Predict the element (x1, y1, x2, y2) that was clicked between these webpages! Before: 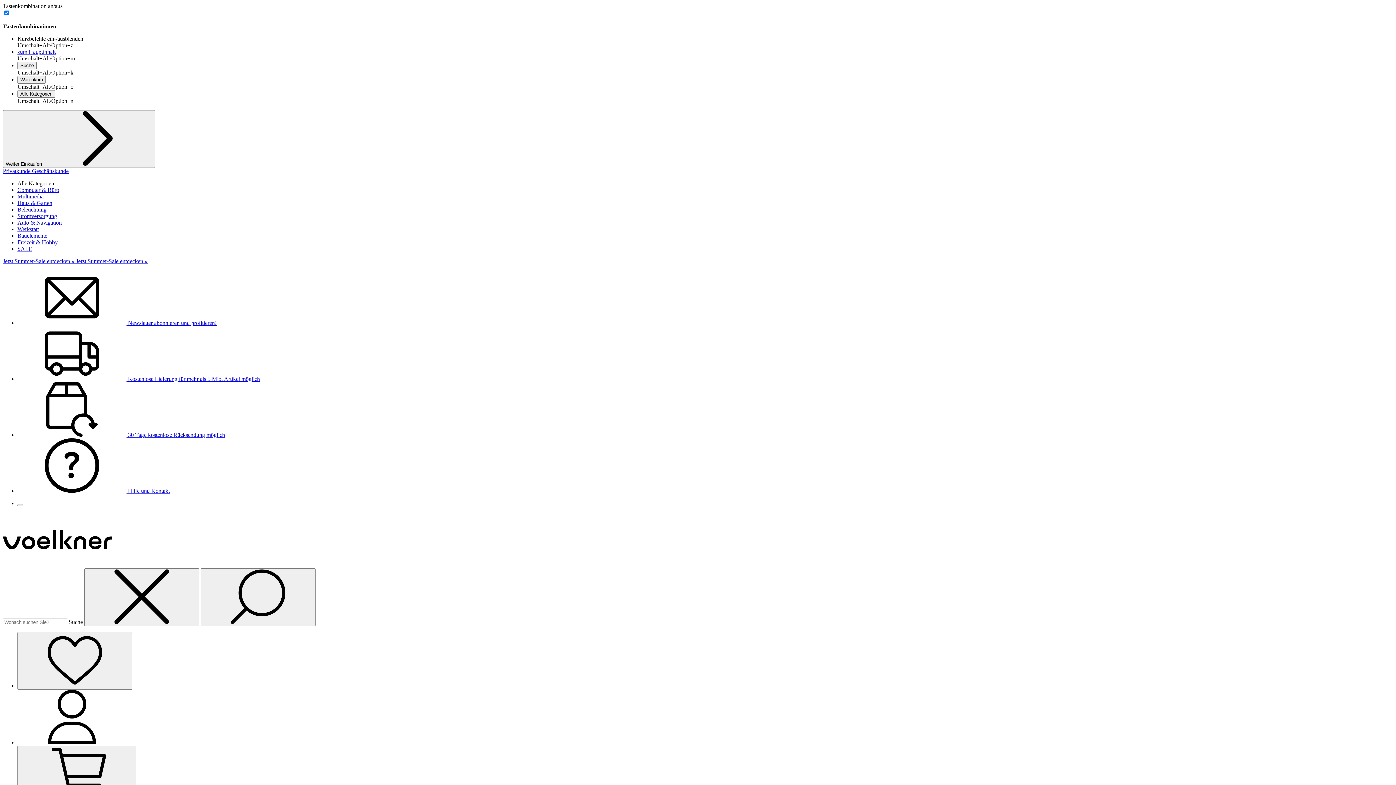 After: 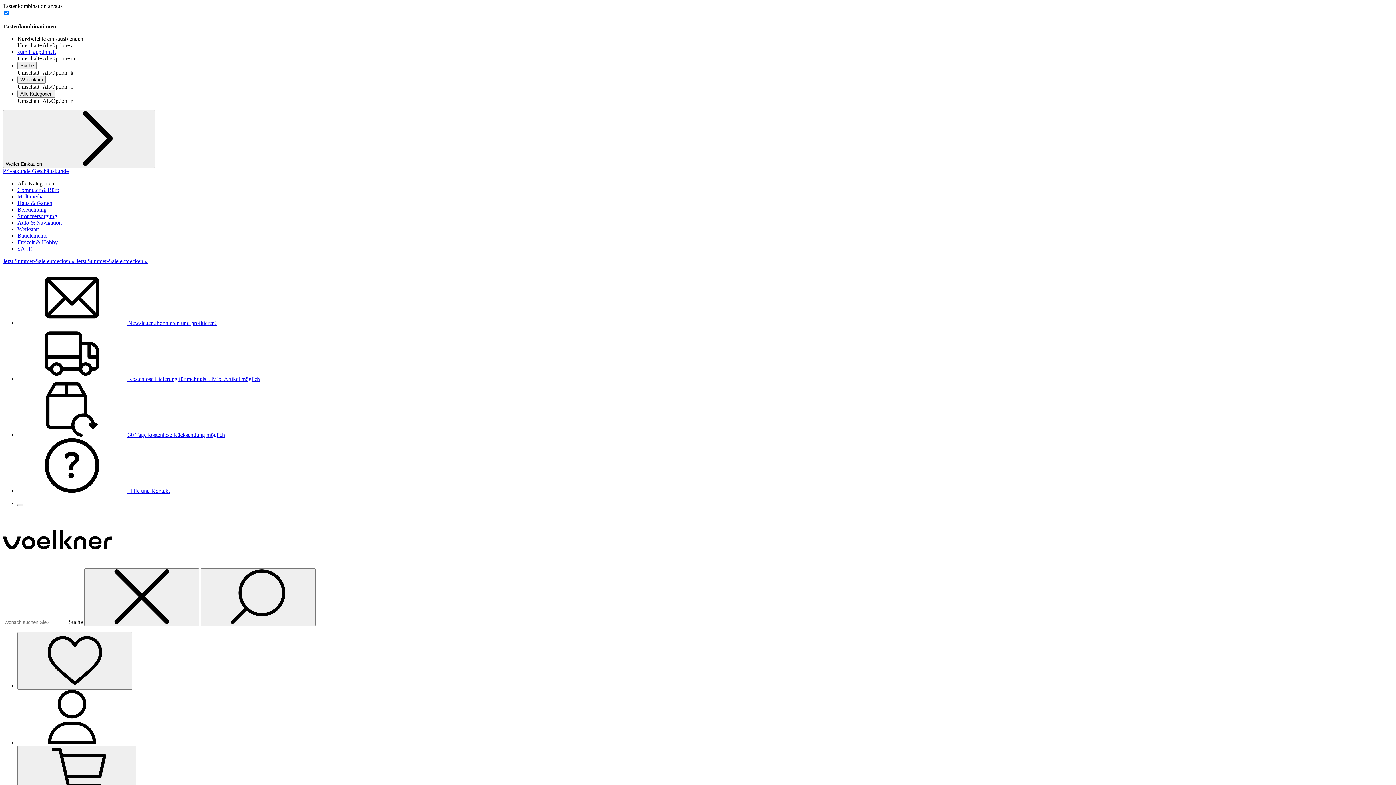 Action: label: Geschäftskunde bbox: (32, 168, 68, 174)